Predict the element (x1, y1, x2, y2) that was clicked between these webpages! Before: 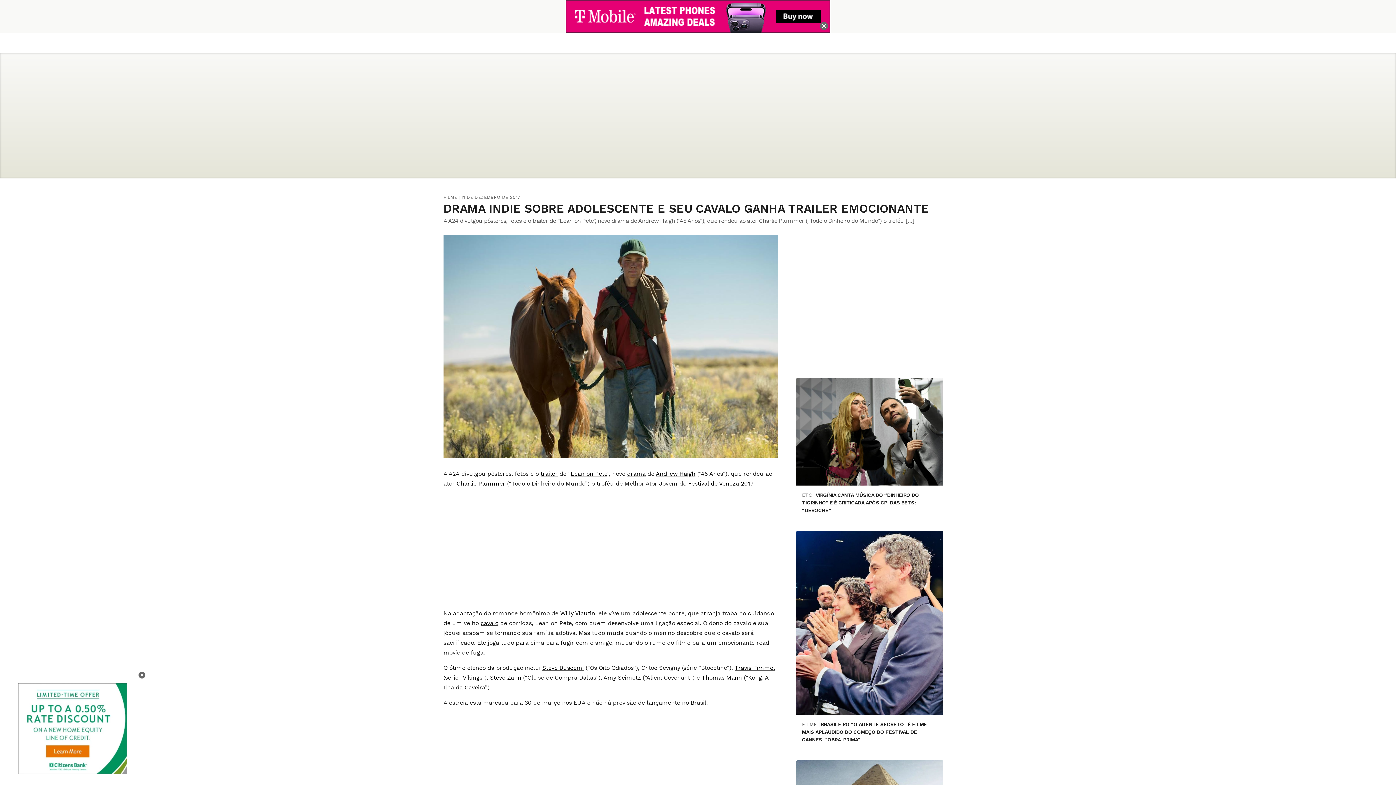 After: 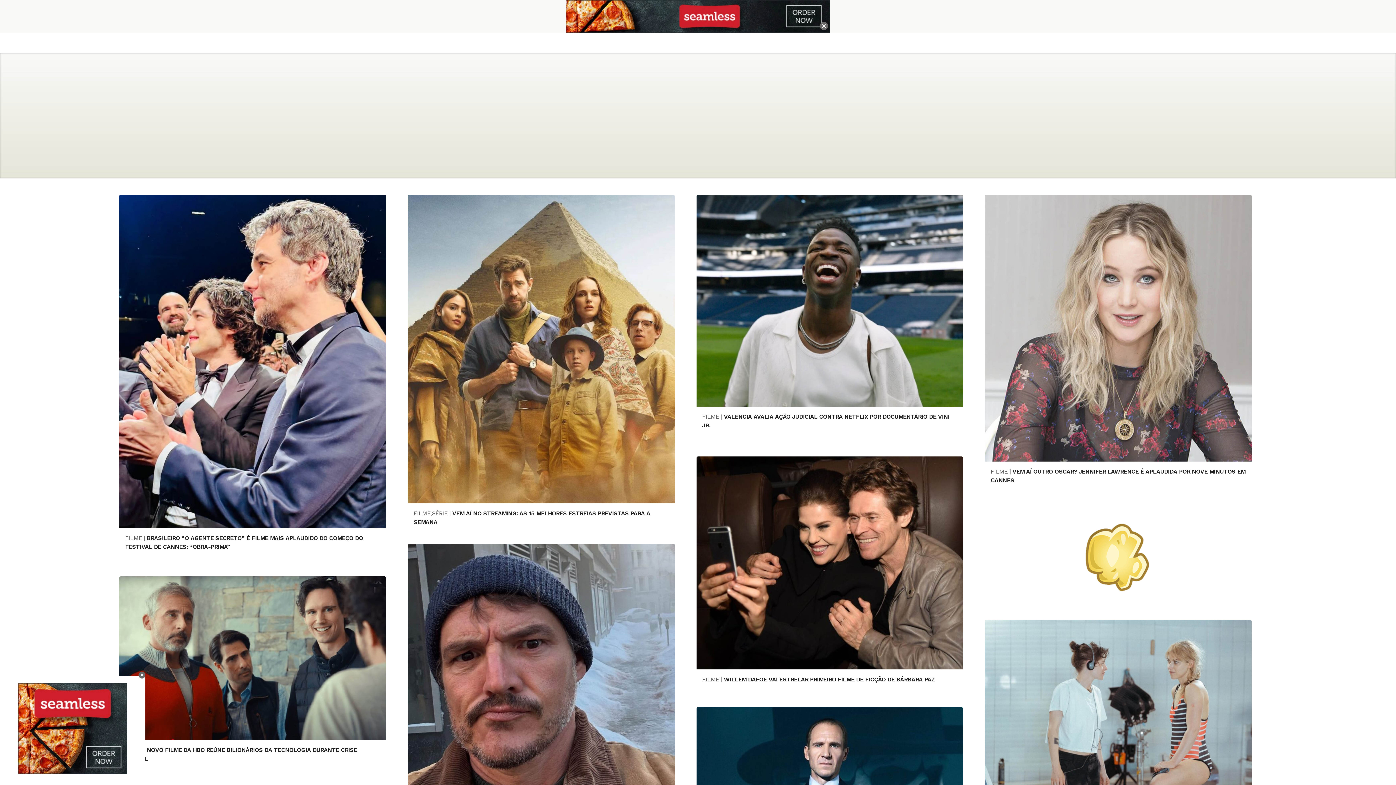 Action: bbox: (443, 194, 457, 200) label: FILME